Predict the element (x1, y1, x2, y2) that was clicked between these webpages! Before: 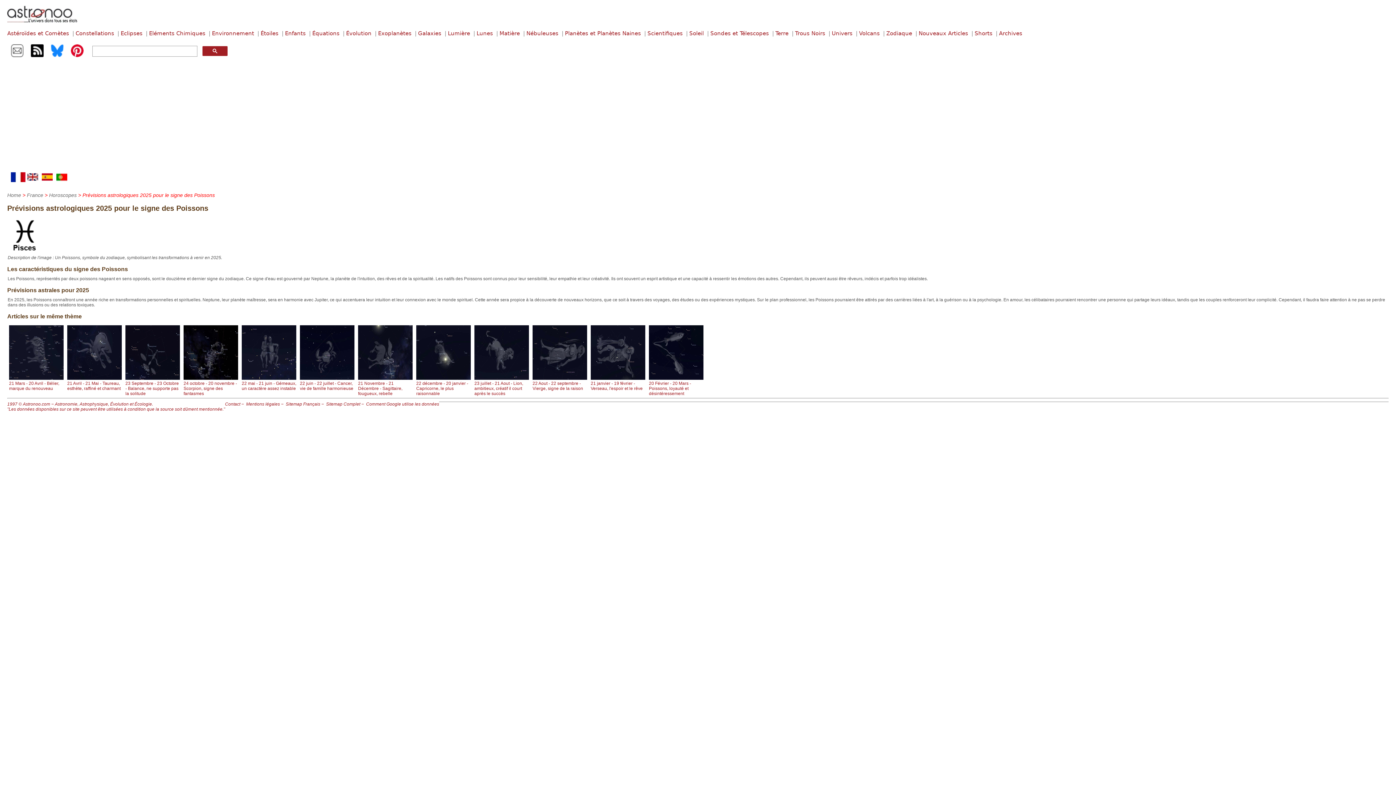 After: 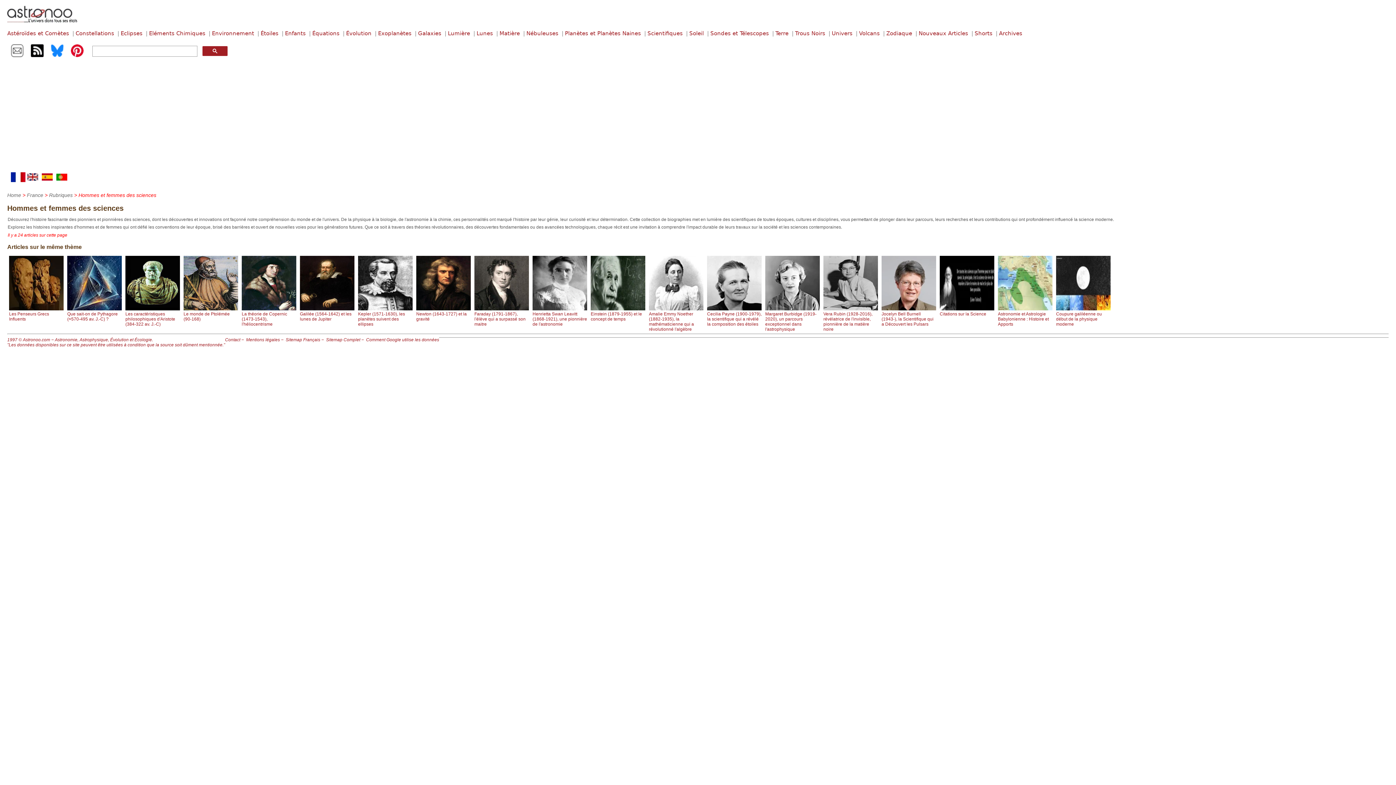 Action: label: Scientifiques bbox: (647, 30, 688, 36)